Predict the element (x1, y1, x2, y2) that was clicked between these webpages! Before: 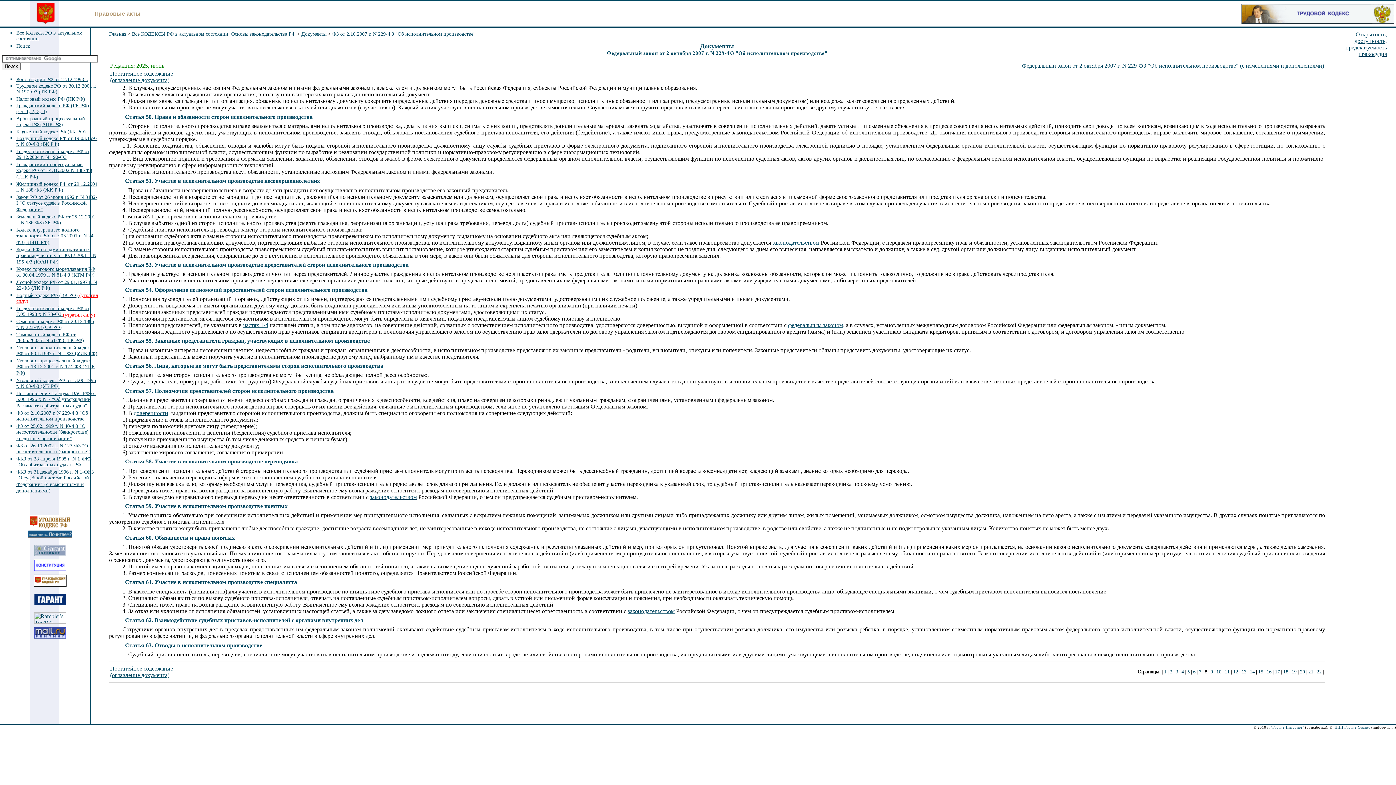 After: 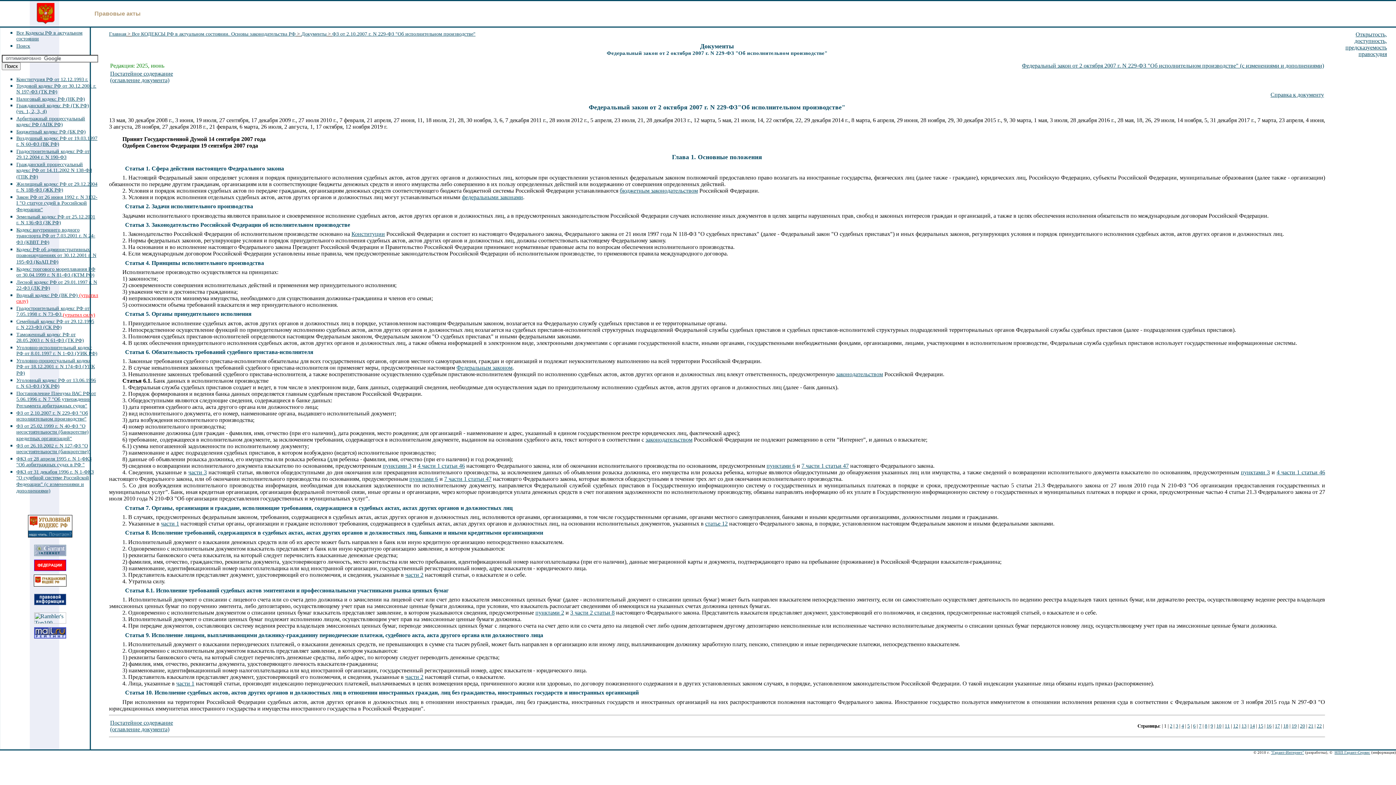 Action: bbox: (1164, 669, 1166, 674) label: 1